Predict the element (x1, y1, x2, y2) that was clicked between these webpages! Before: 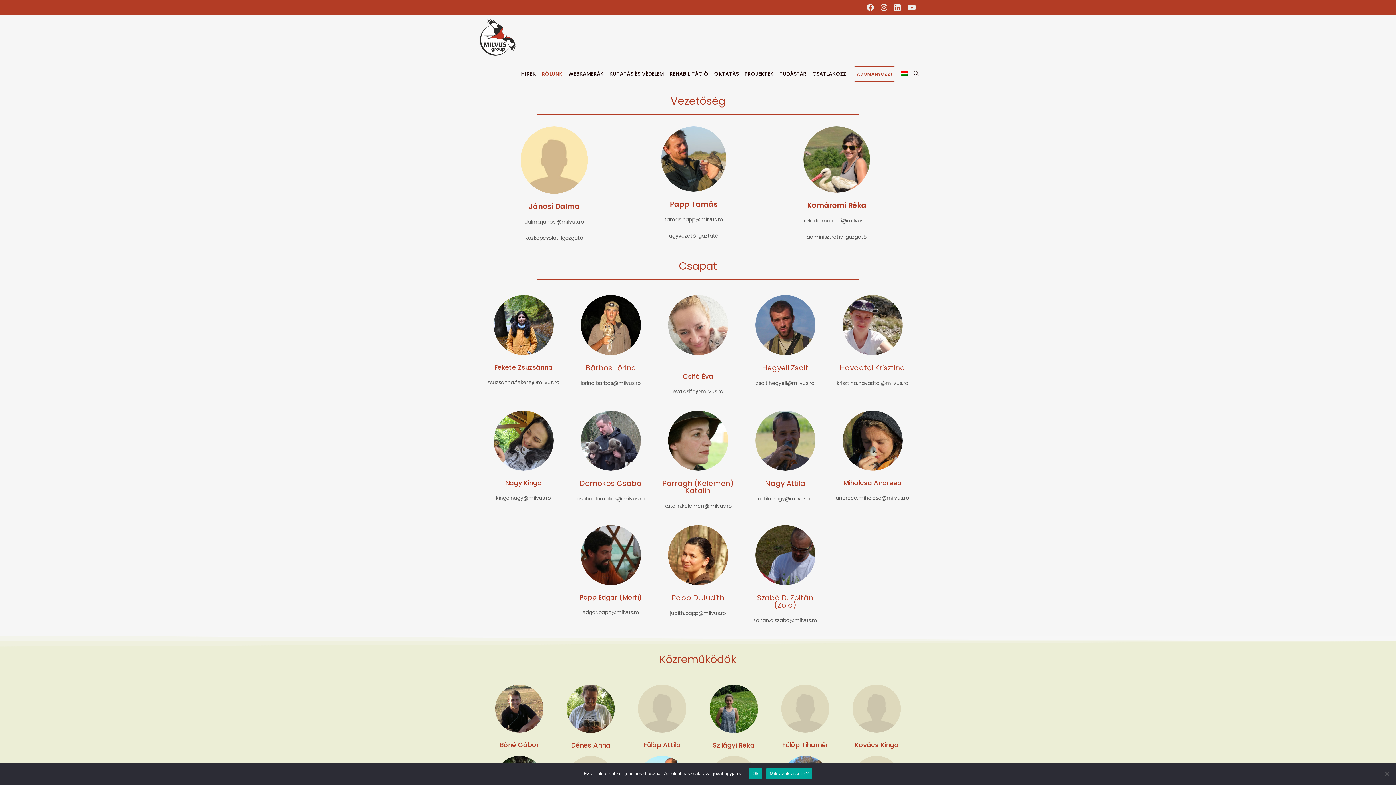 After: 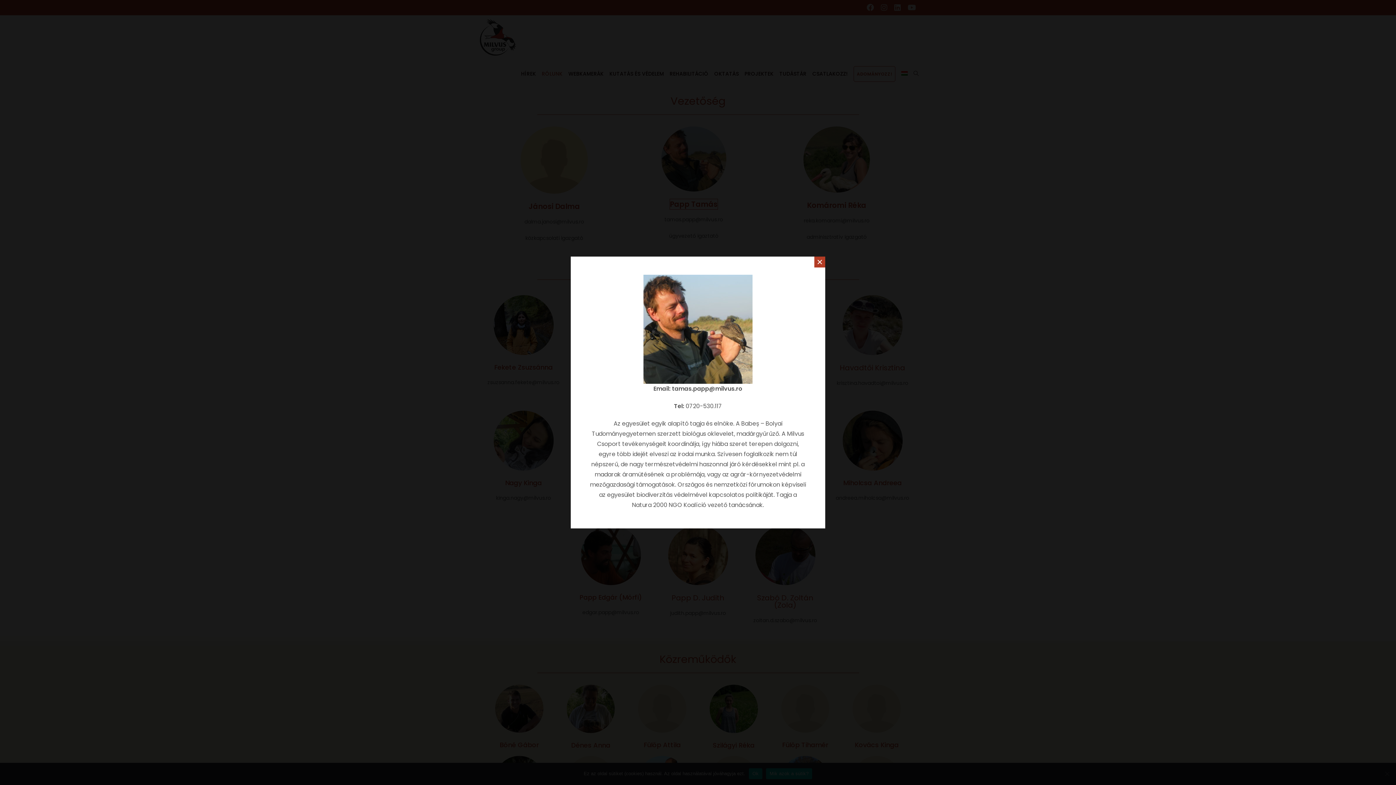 Action: label: Papp Tamás
 bbox: (670, 199, 717, 209)